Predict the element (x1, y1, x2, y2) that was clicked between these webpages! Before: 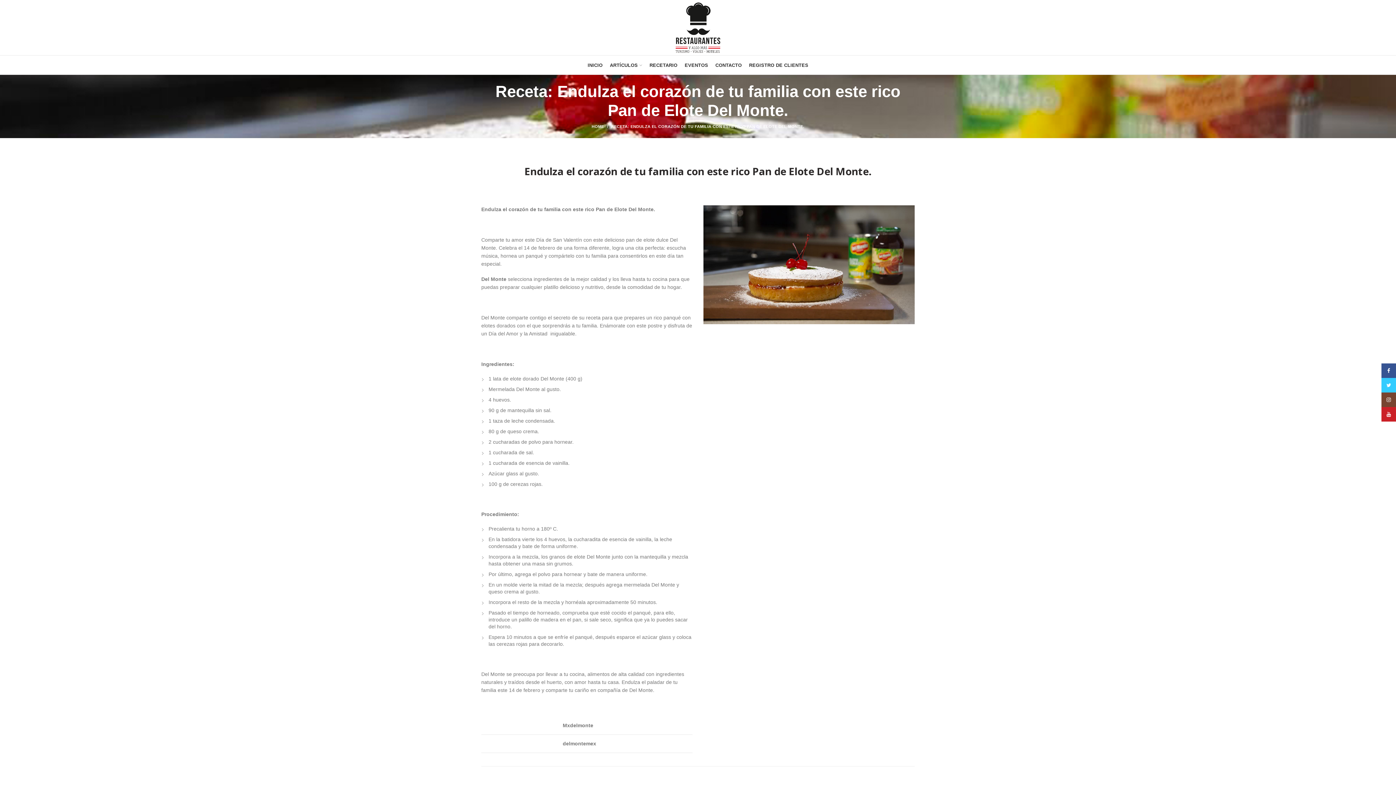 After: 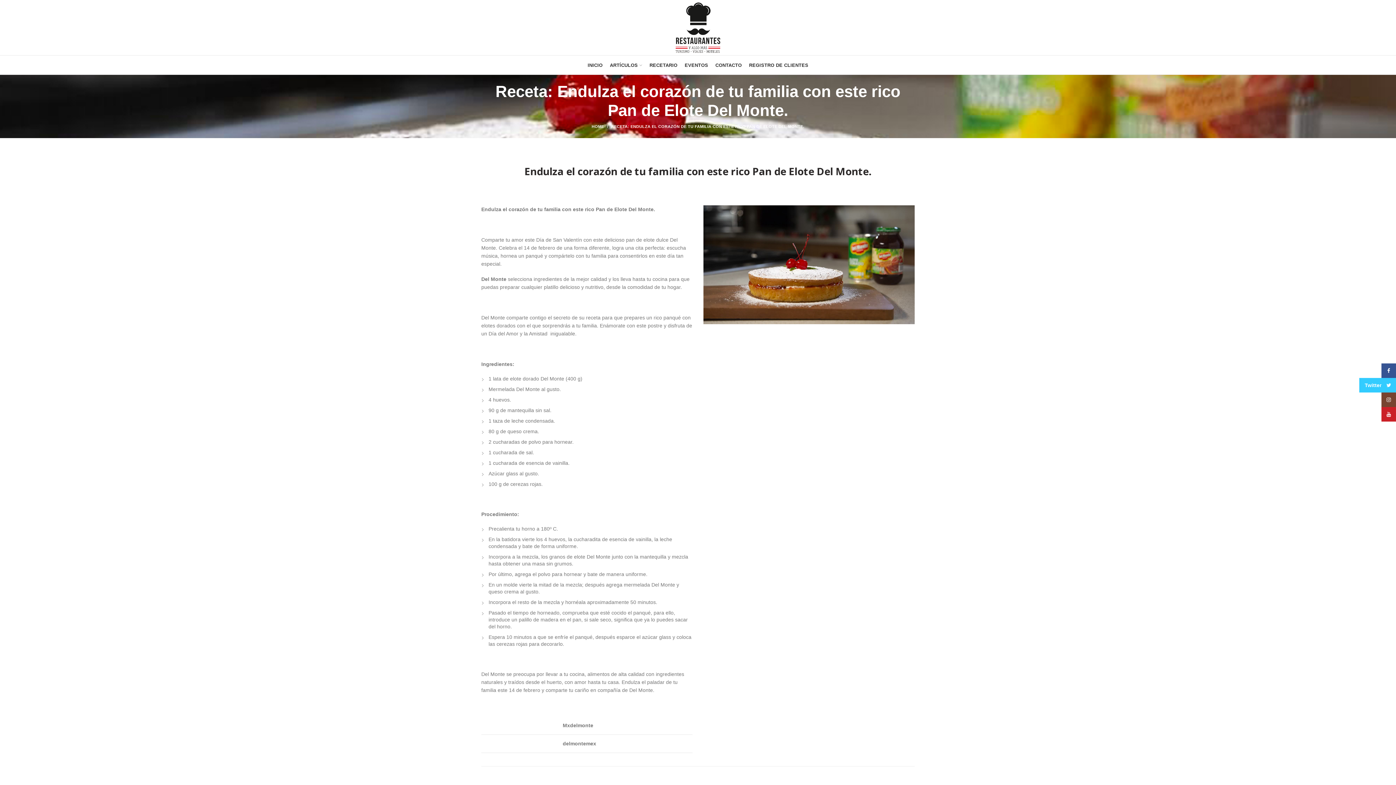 Action: label: Twitter bbox: (1381, 378, 1396, 392)